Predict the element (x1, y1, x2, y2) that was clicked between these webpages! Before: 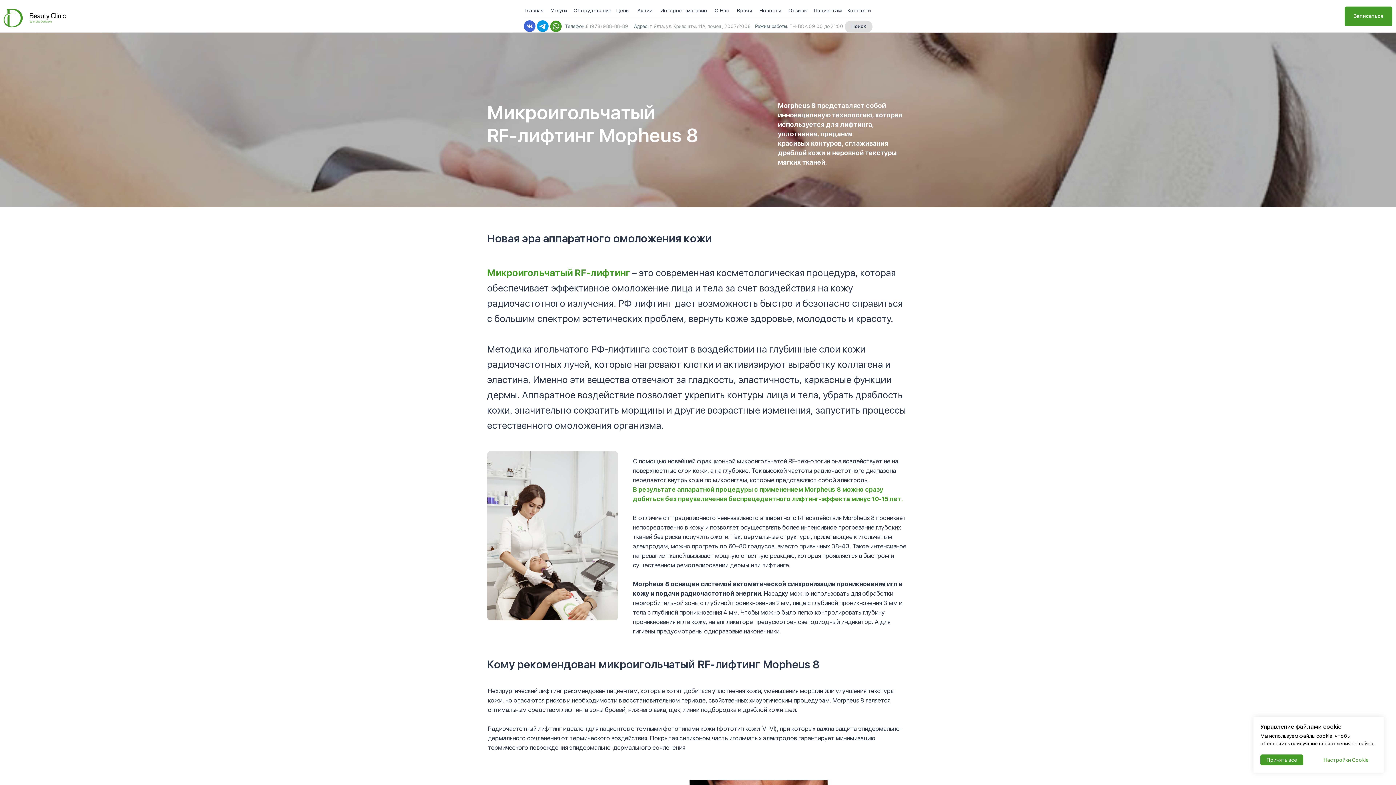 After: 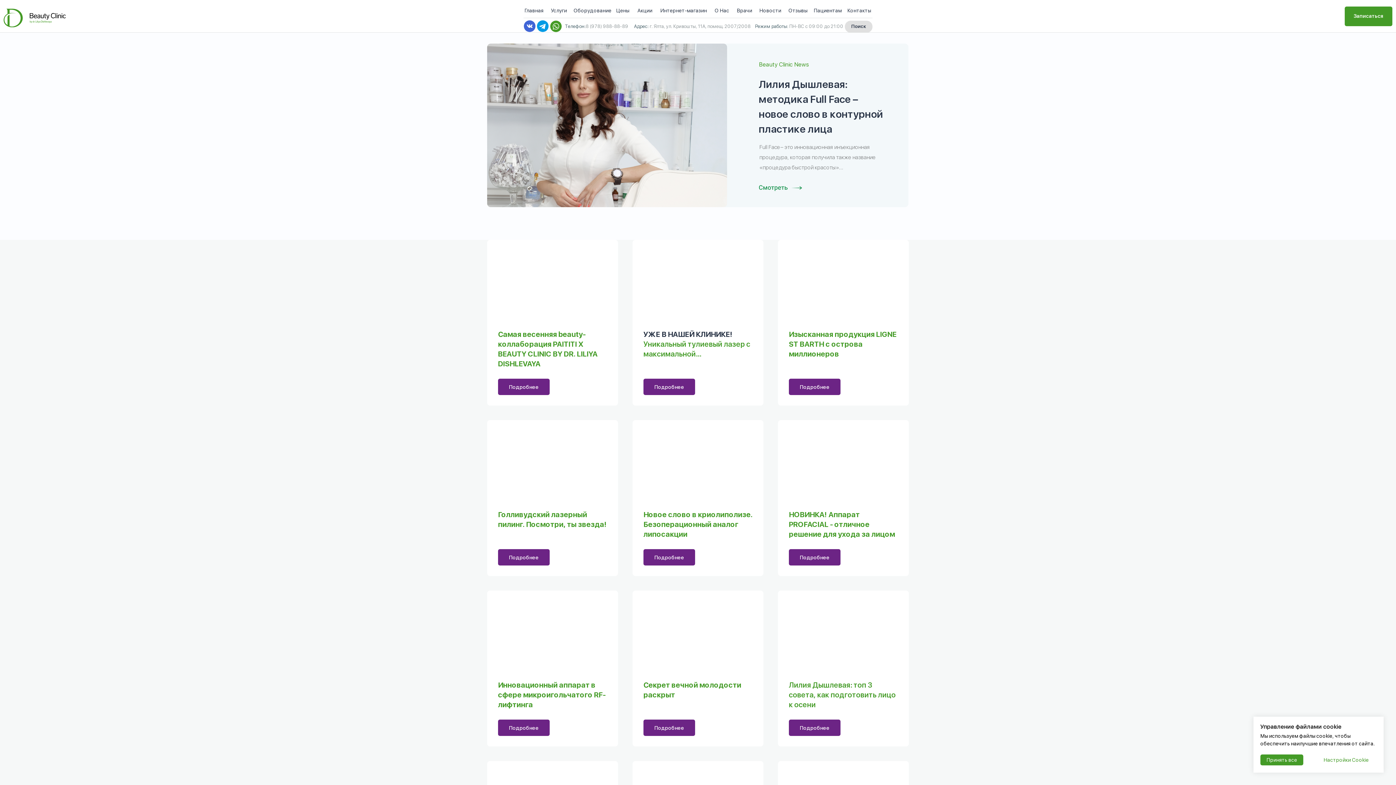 Action: bbox: (758, 4, 782, 17) label: Новости